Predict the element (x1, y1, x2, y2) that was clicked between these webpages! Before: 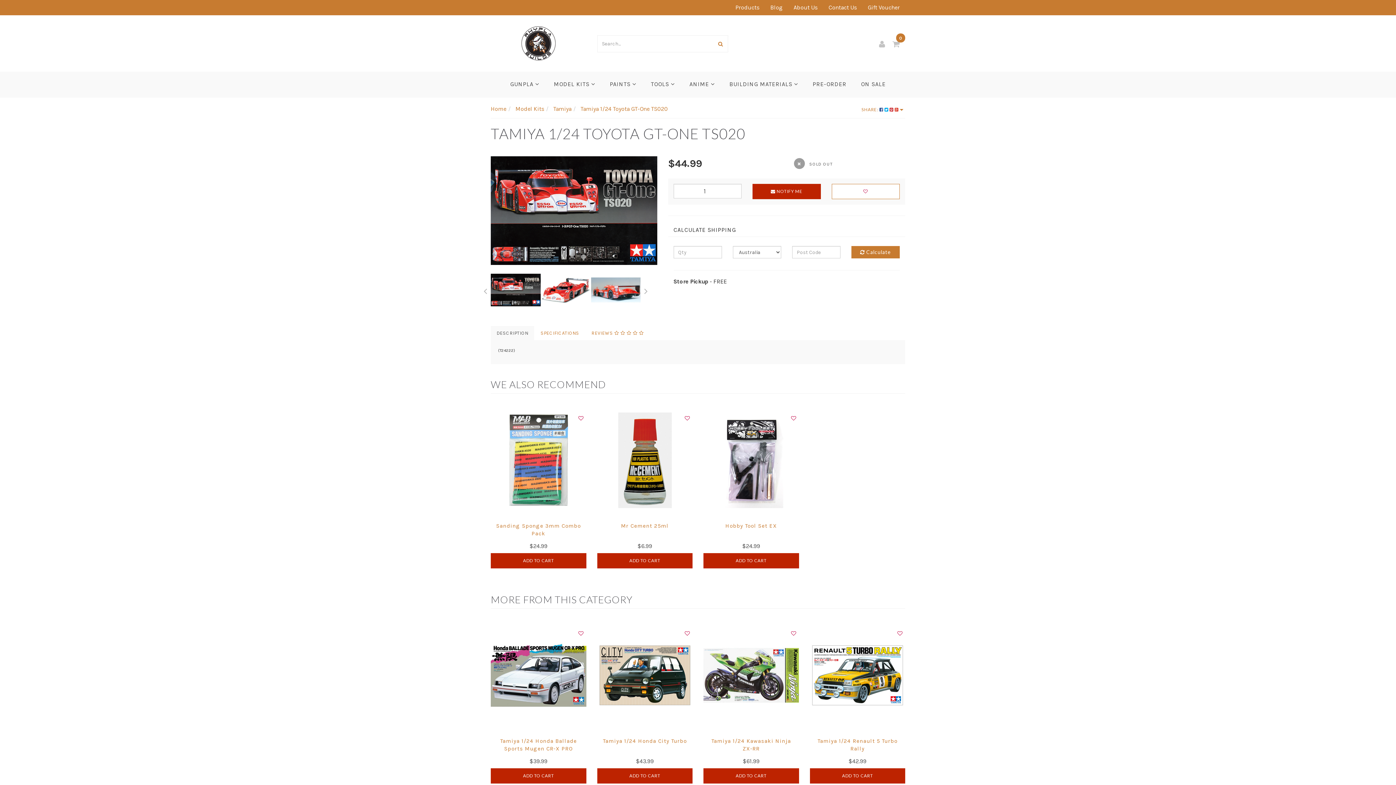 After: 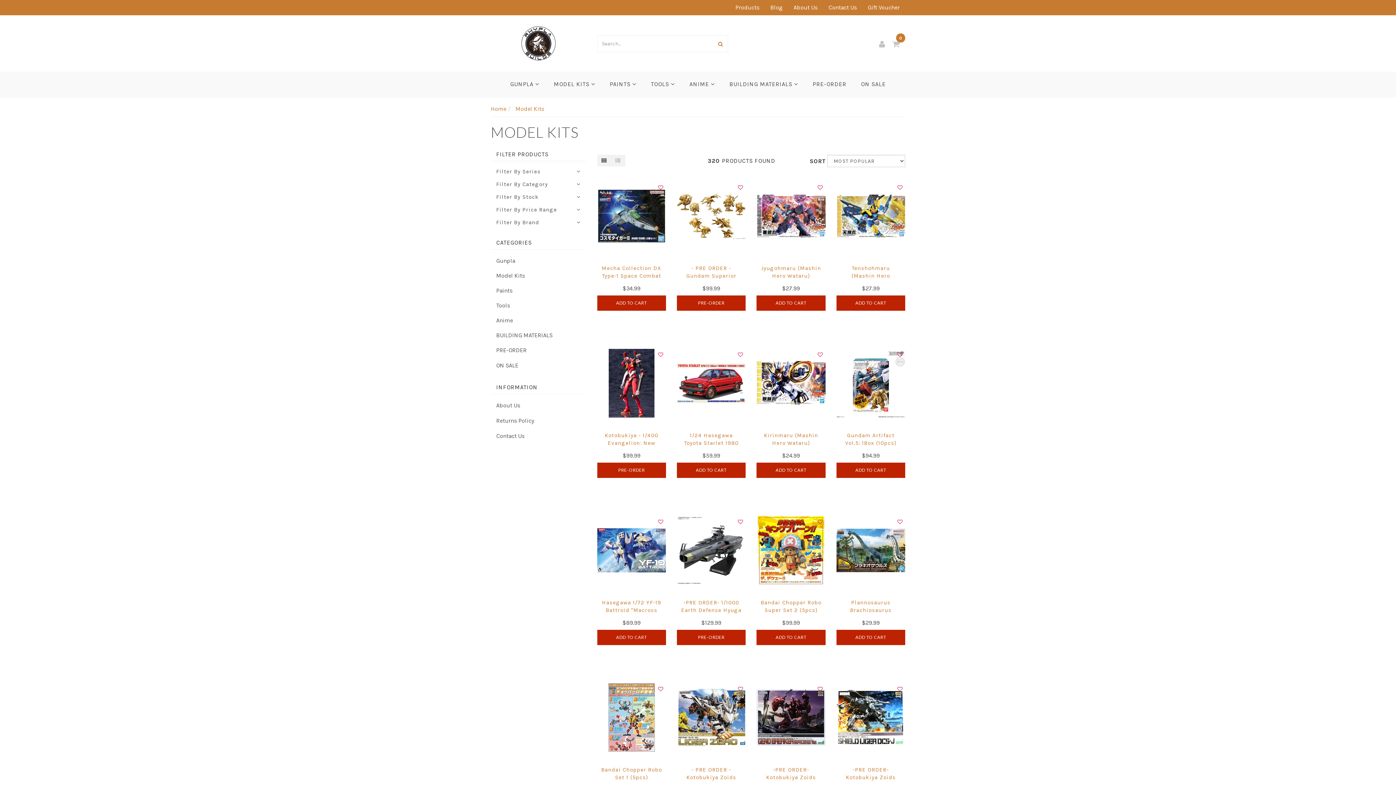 Action: label: Model Kits bbox: (515, 105, 544, 112)